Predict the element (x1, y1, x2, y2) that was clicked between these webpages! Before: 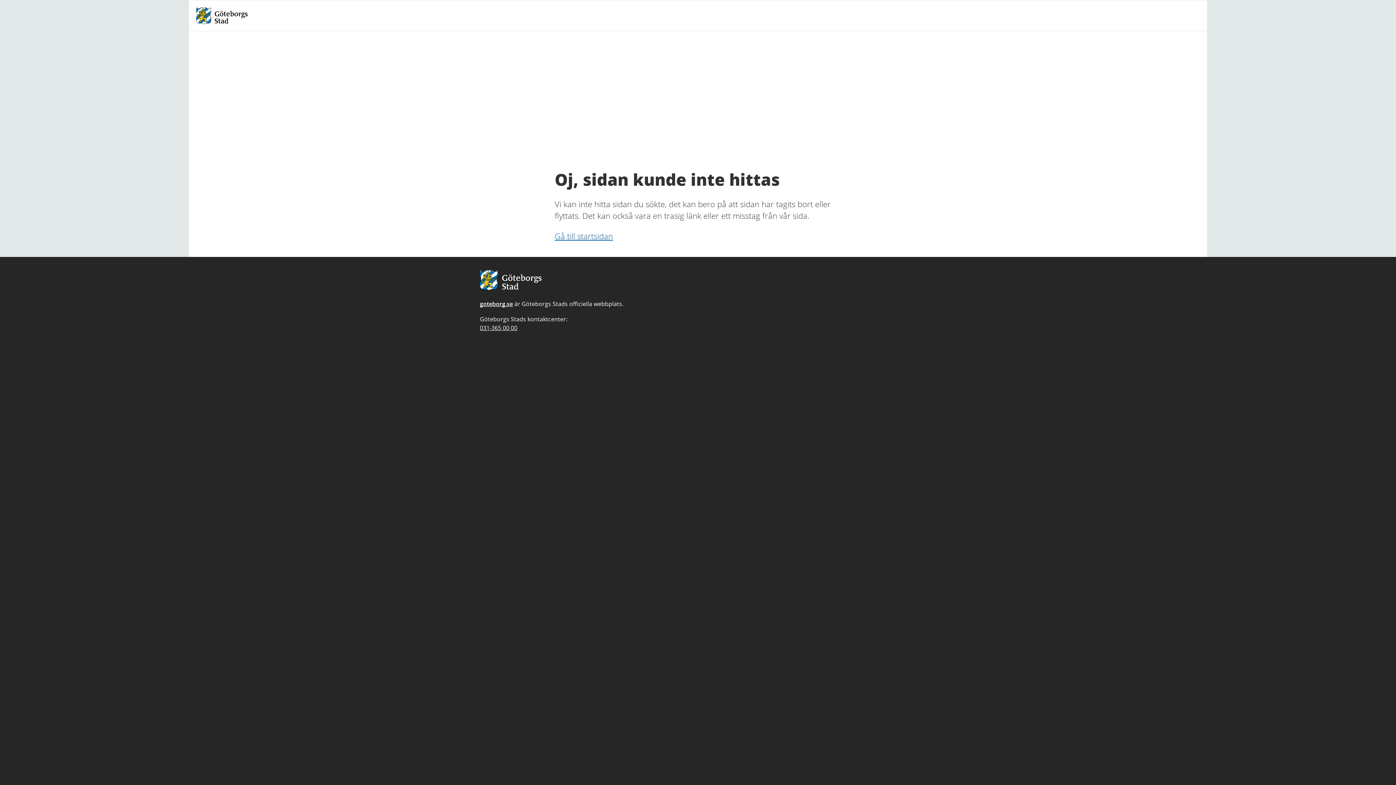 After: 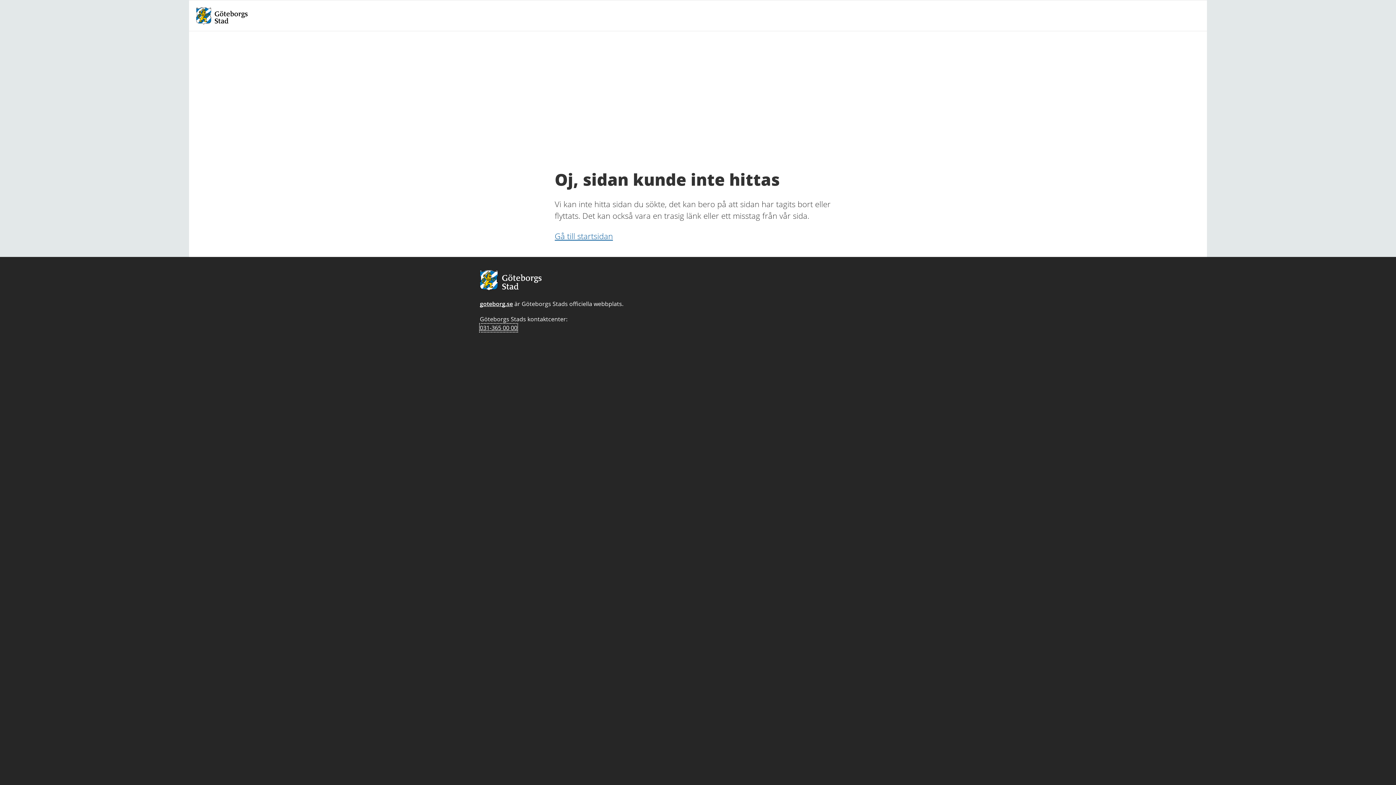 Action: label: Telefonnummer till Göteborgs Stads kontaktcenter:
031-365 00 00 bbox: (480, 323, 517, 331)